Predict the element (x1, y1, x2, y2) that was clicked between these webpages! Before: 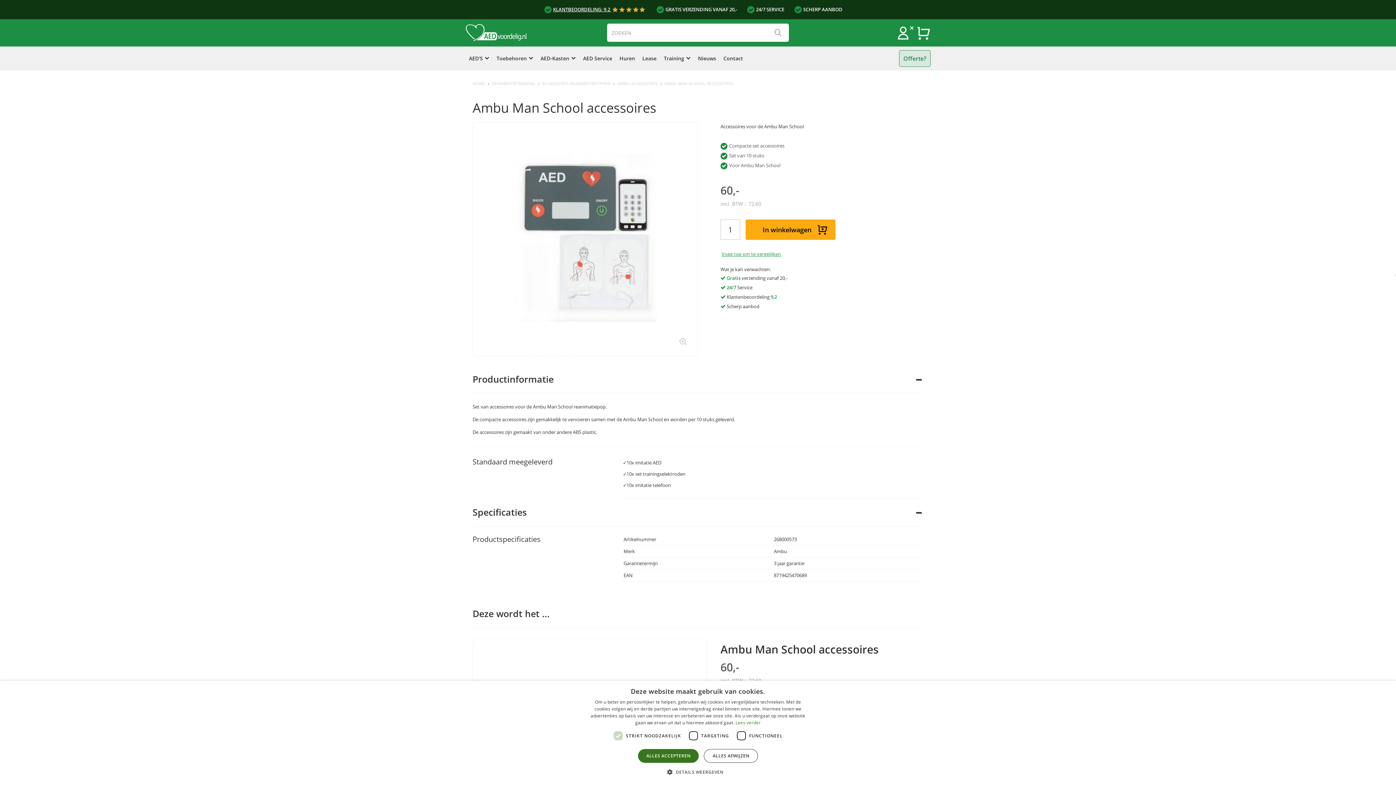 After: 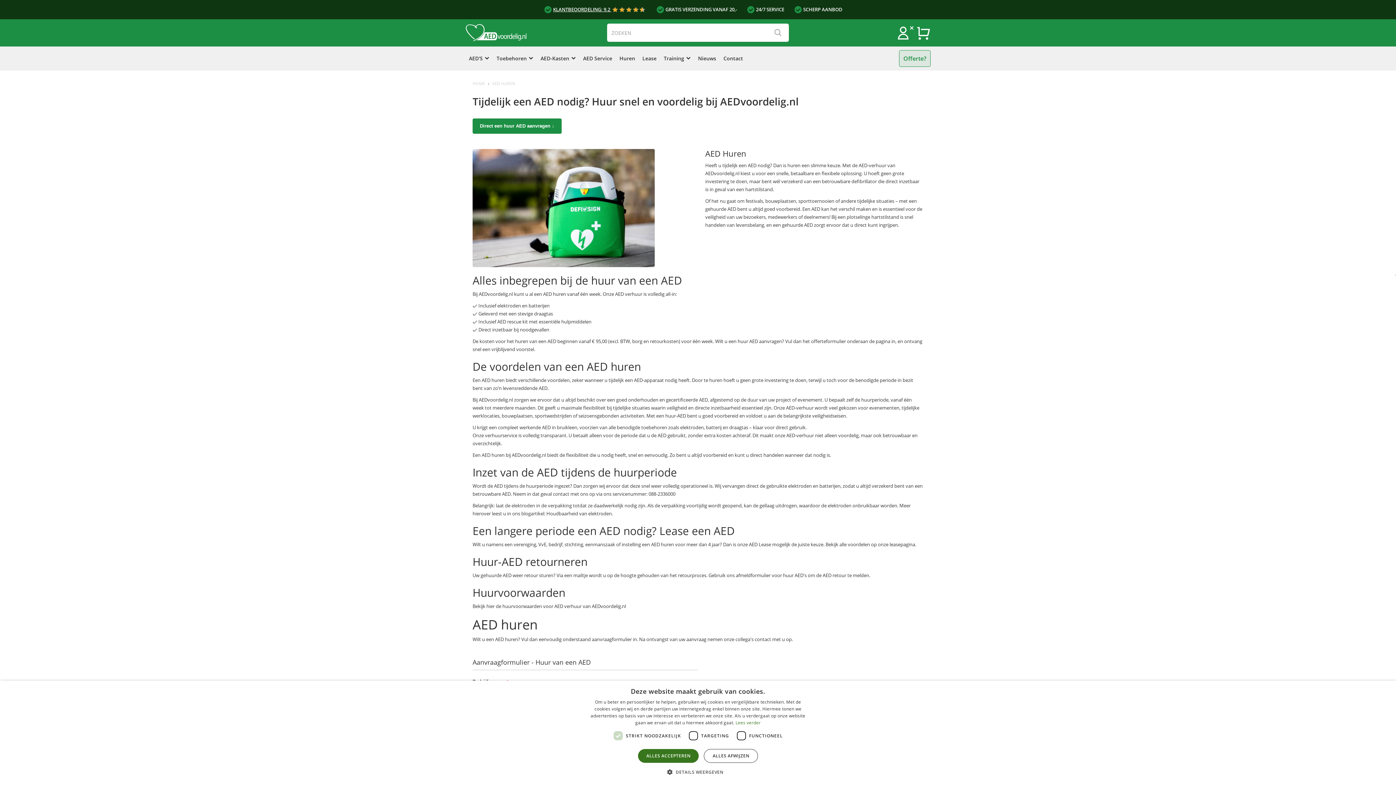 Action: bbox: (616, 46, 638, 70) label: Huren